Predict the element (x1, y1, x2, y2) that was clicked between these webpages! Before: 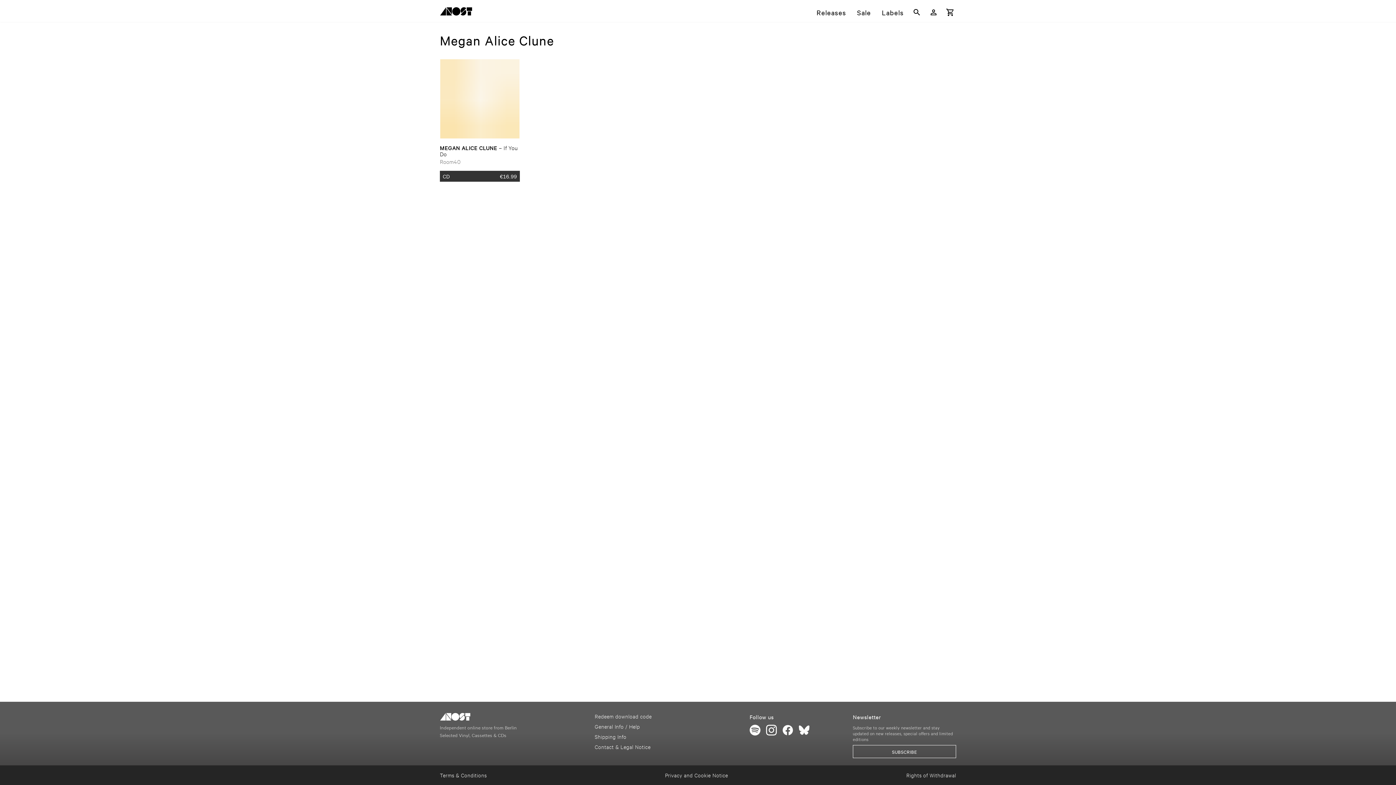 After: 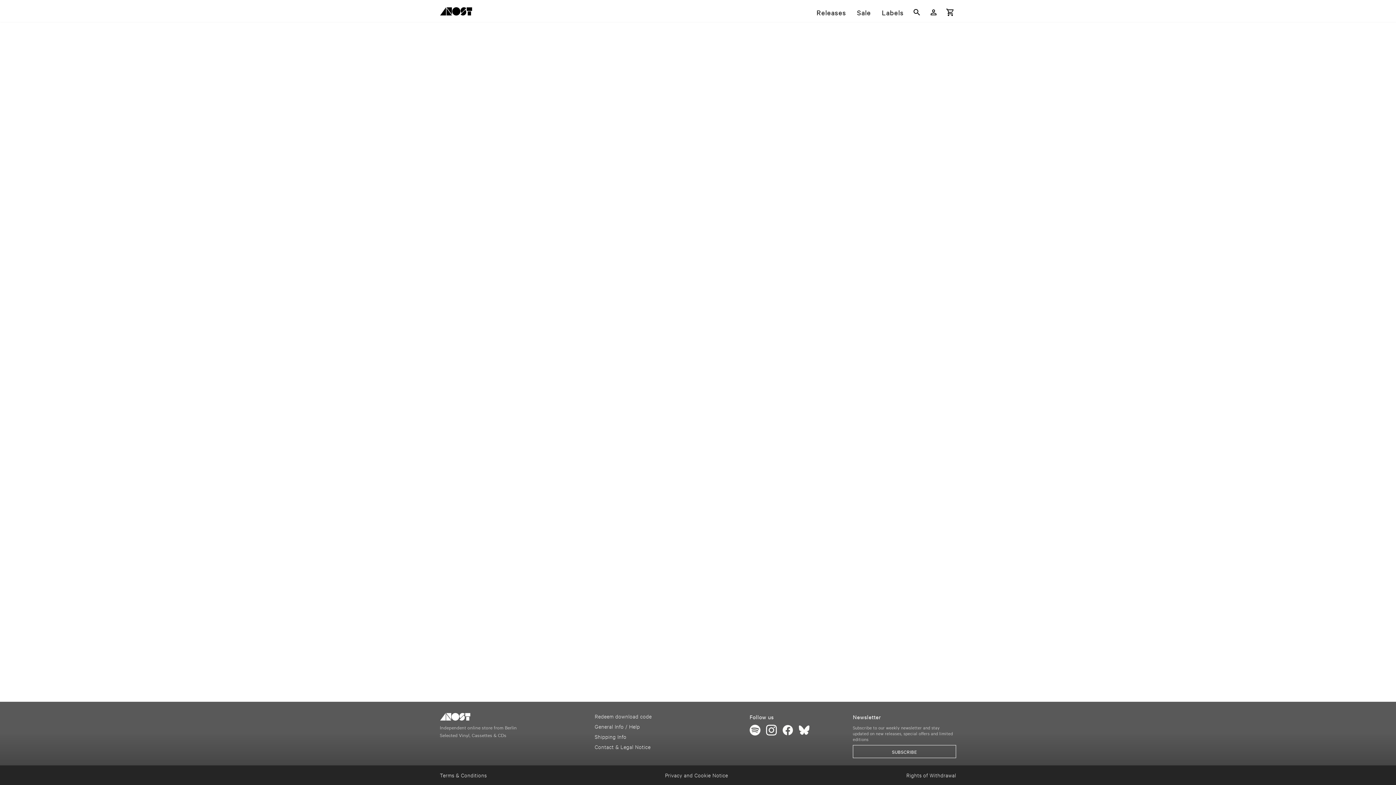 Action: bbox: (440, 7, 476, 18) label: ANOST Front page